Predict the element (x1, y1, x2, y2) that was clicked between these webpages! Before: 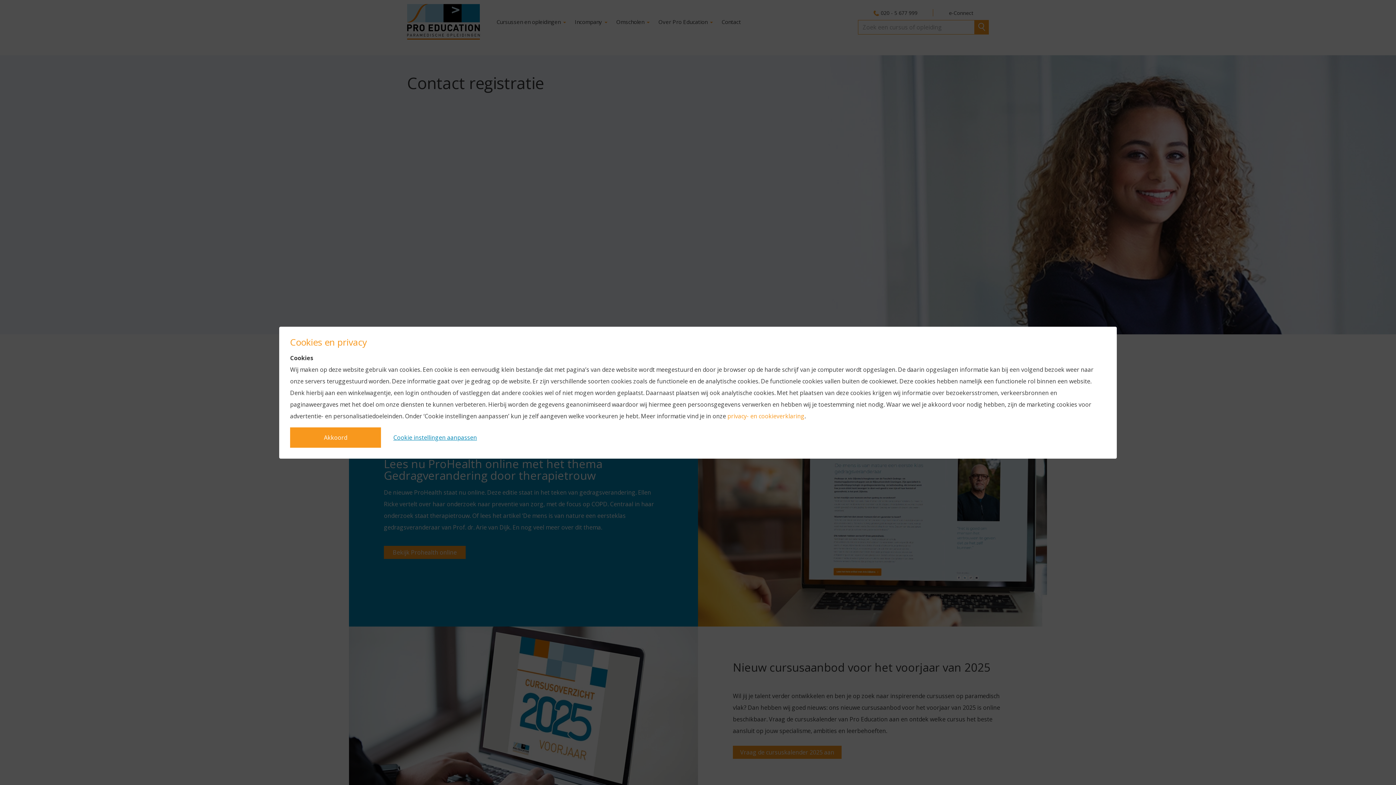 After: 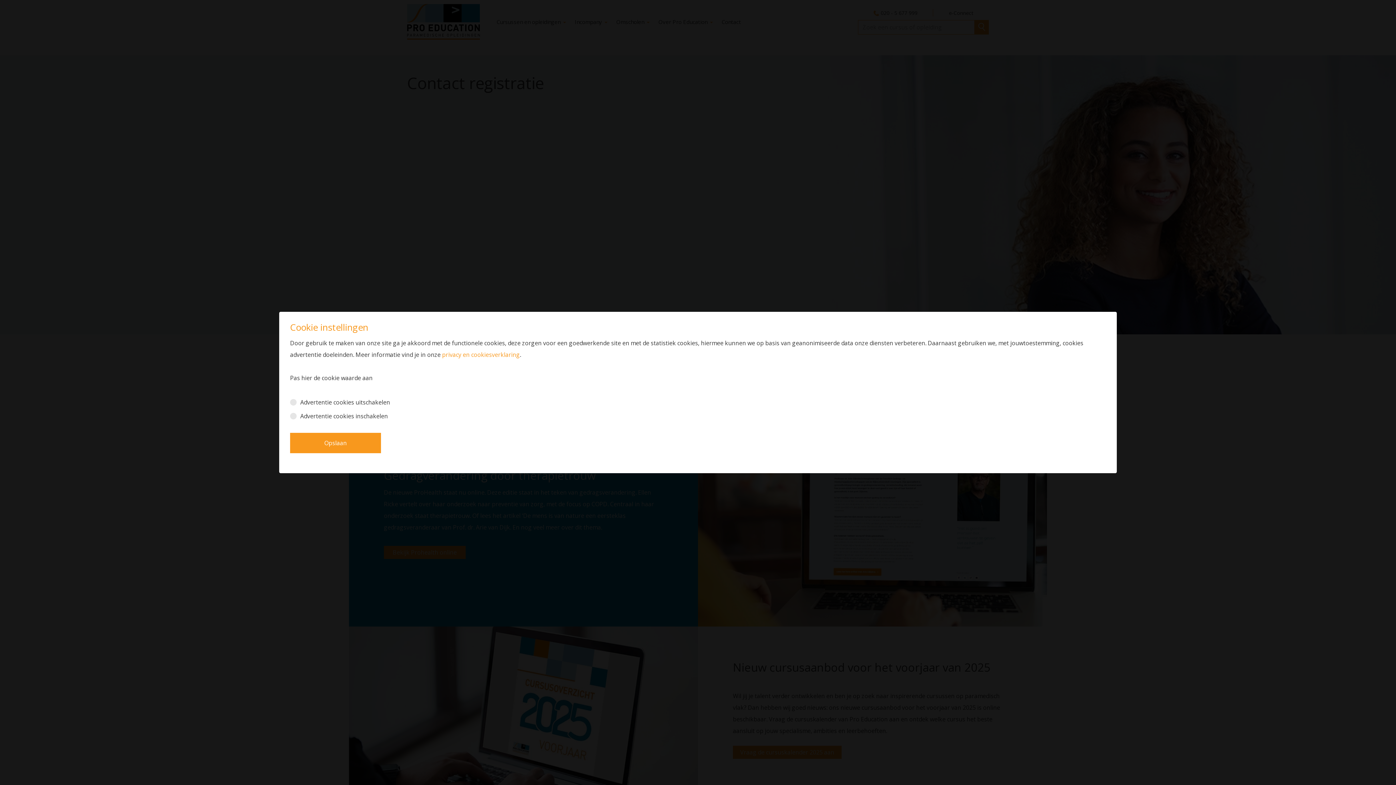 Action: label: Cookie instellingen aanpassen bbox: (389, 427, 480, 447)